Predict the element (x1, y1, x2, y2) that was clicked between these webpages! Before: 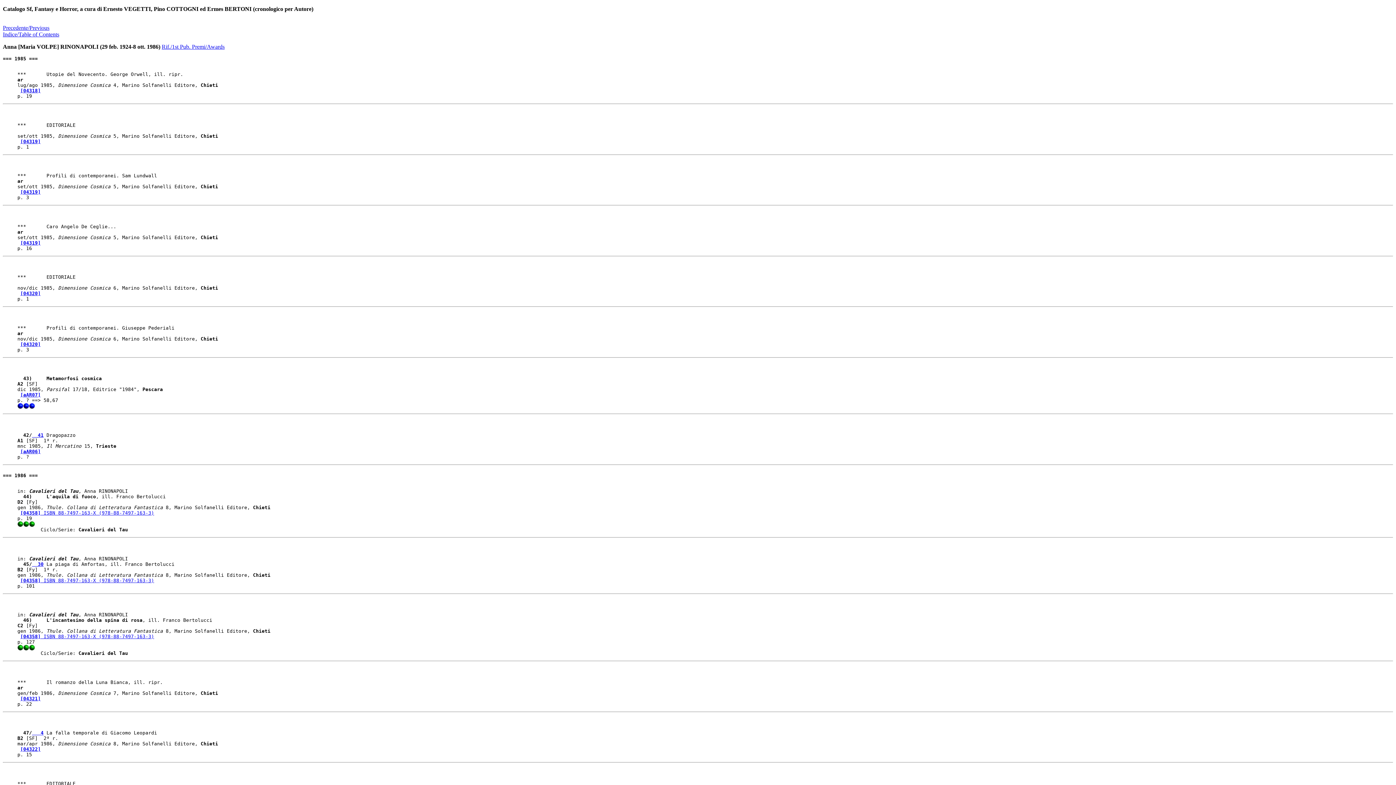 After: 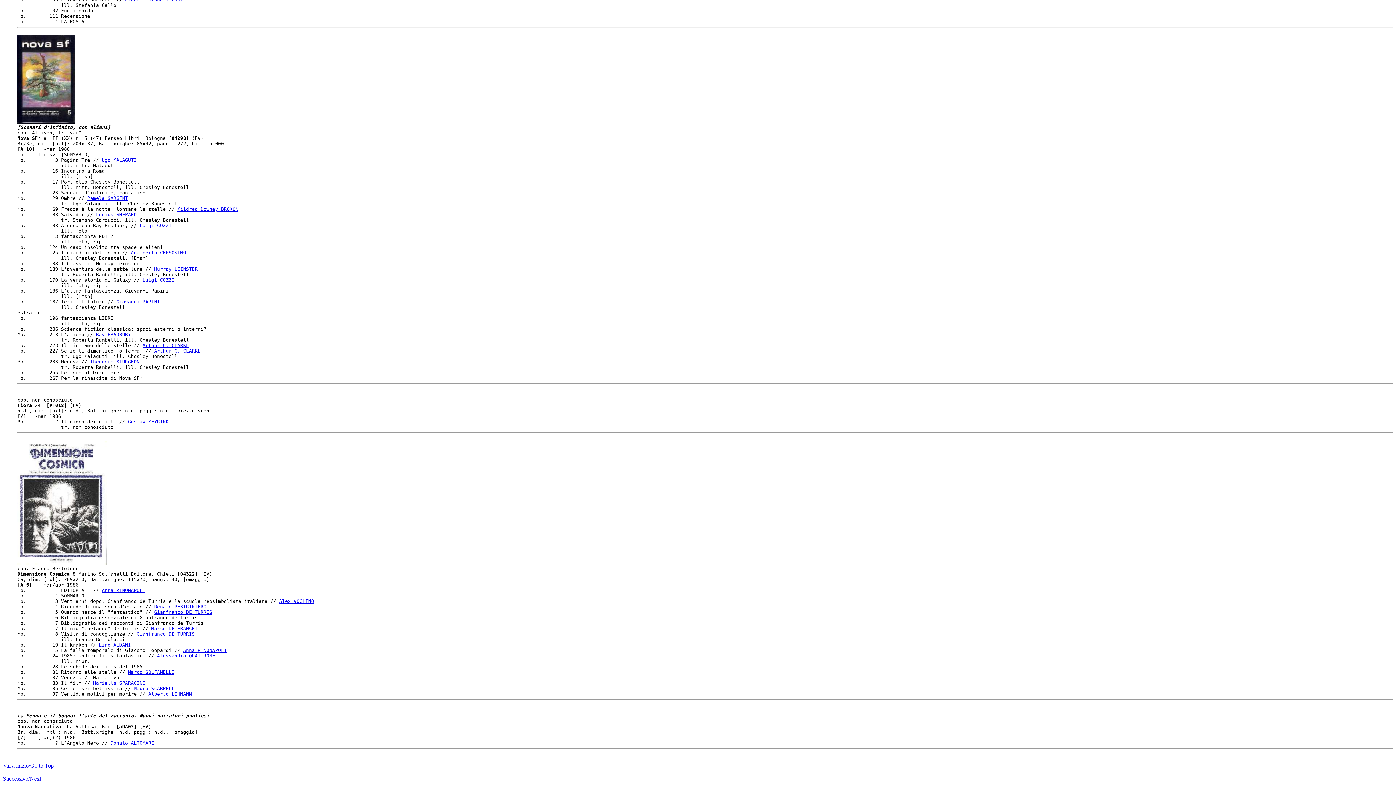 Action: label: [04322] bbox: (20, 746, 40, 752)